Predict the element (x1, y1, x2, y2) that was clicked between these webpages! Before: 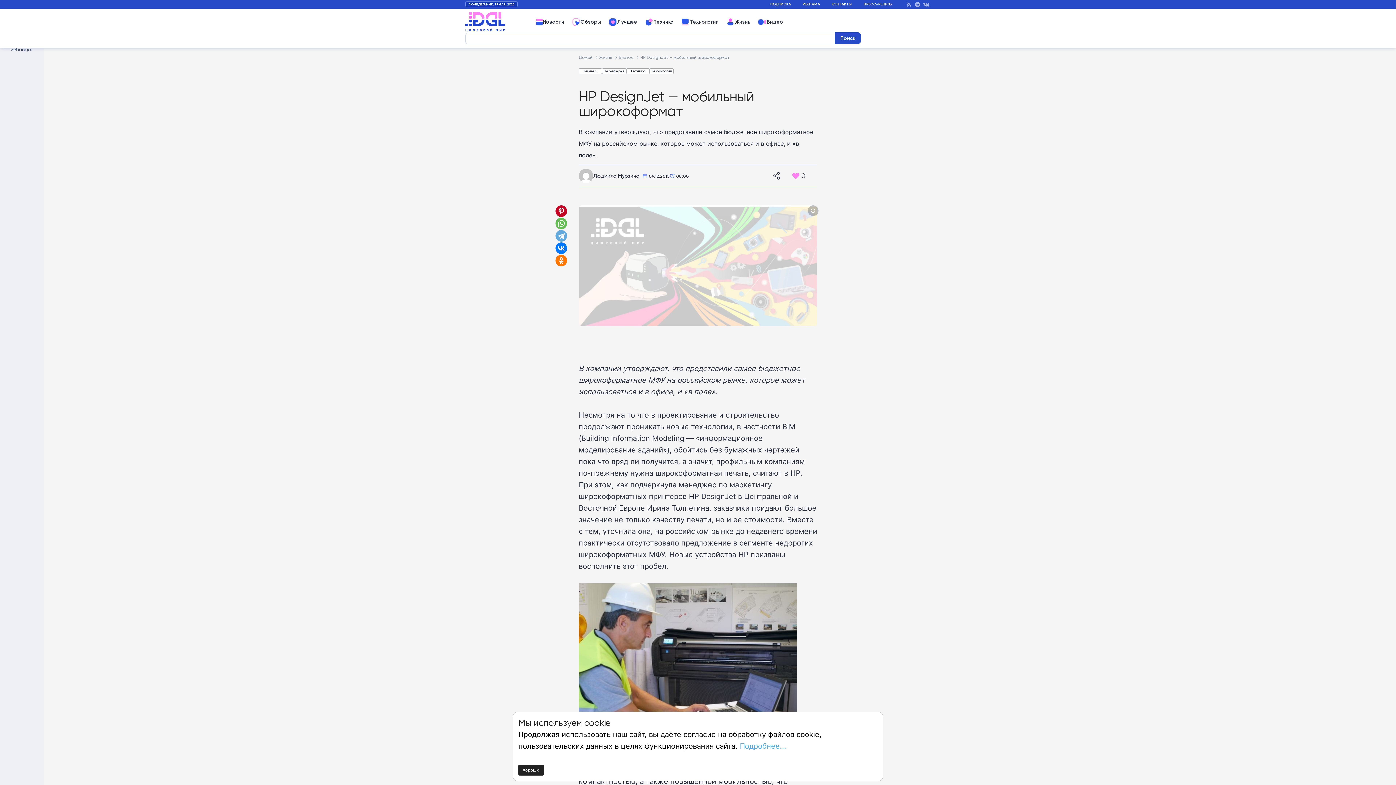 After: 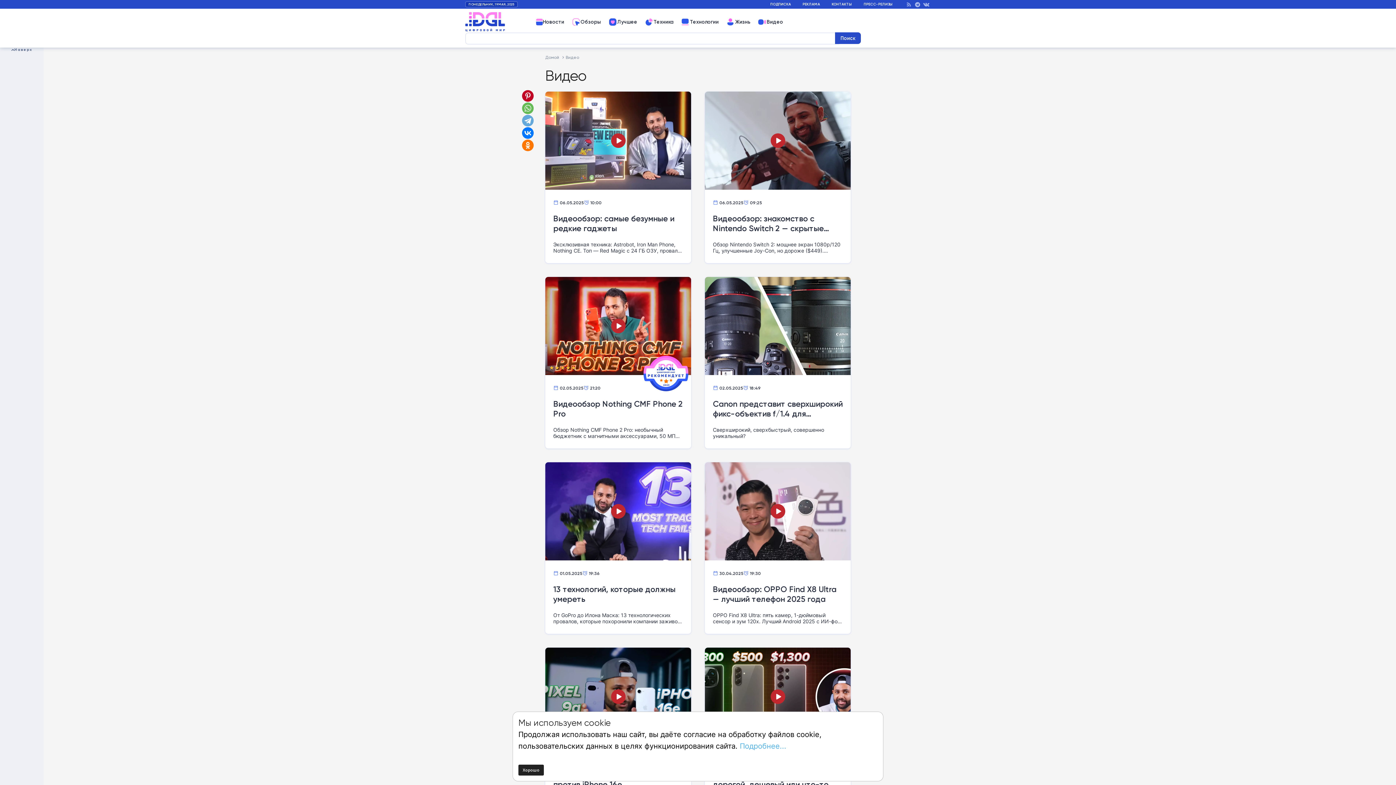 Action: bbox: (754, 14, 786, 29) label: Видео